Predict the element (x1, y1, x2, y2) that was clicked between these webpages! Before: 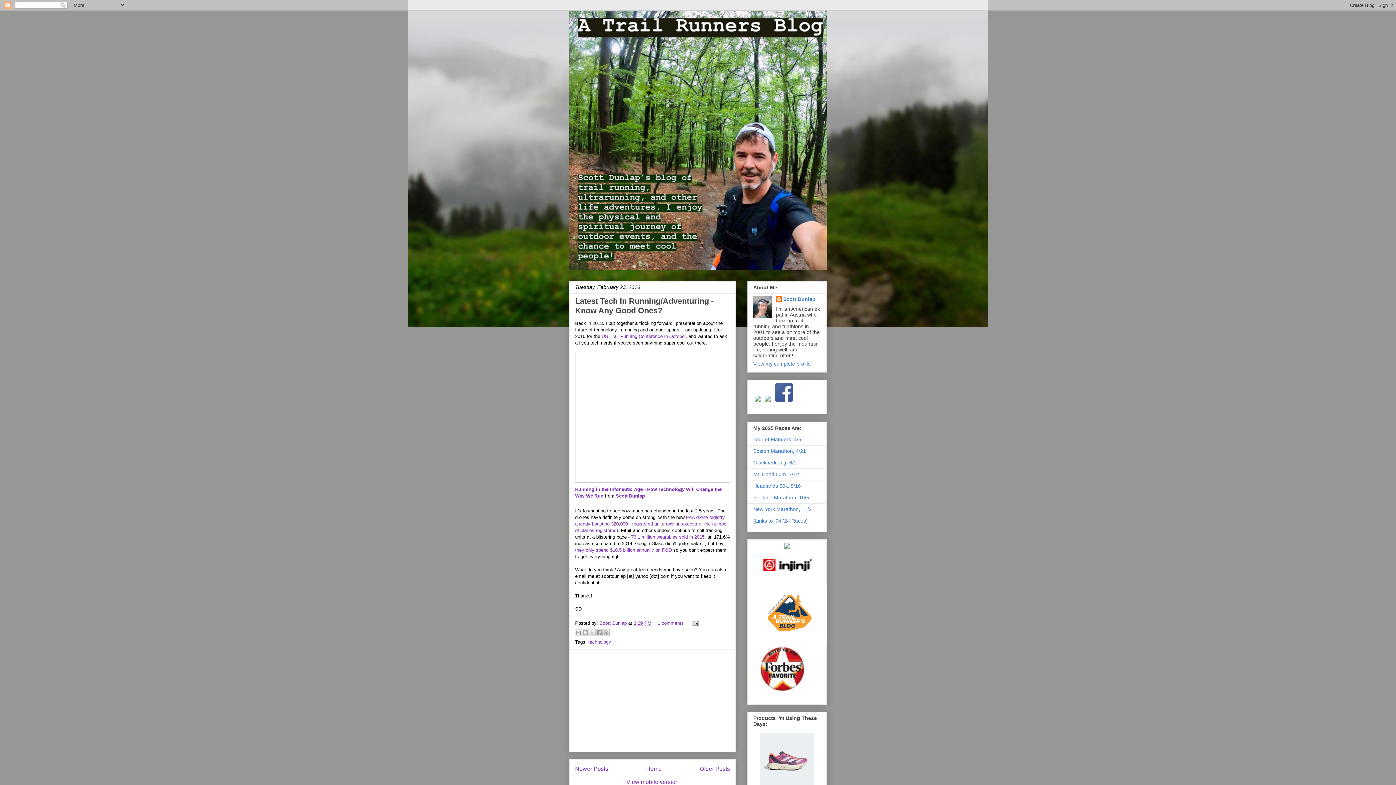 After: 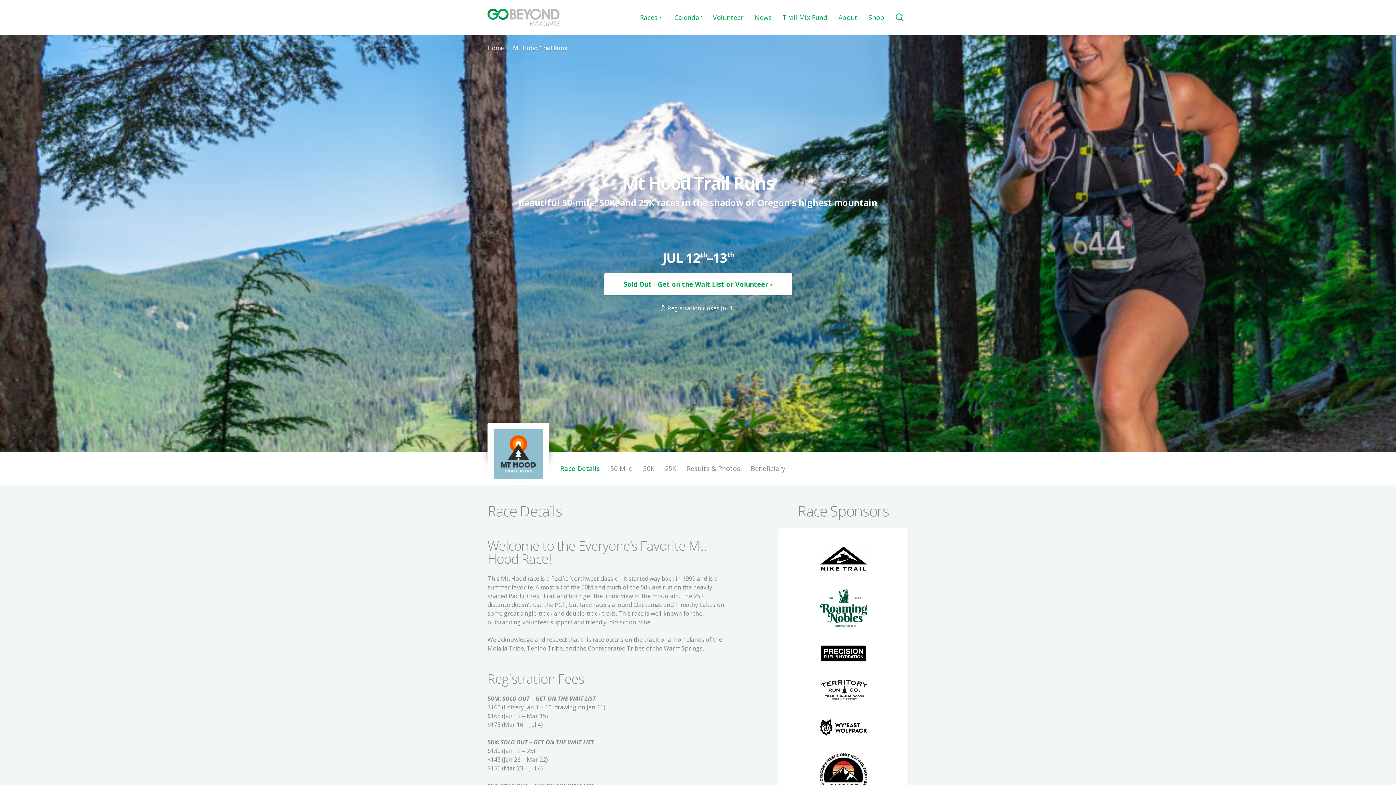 Action: label: Mt. Hood 50m, 7/12 bbox: (753, 471, 799, 477)